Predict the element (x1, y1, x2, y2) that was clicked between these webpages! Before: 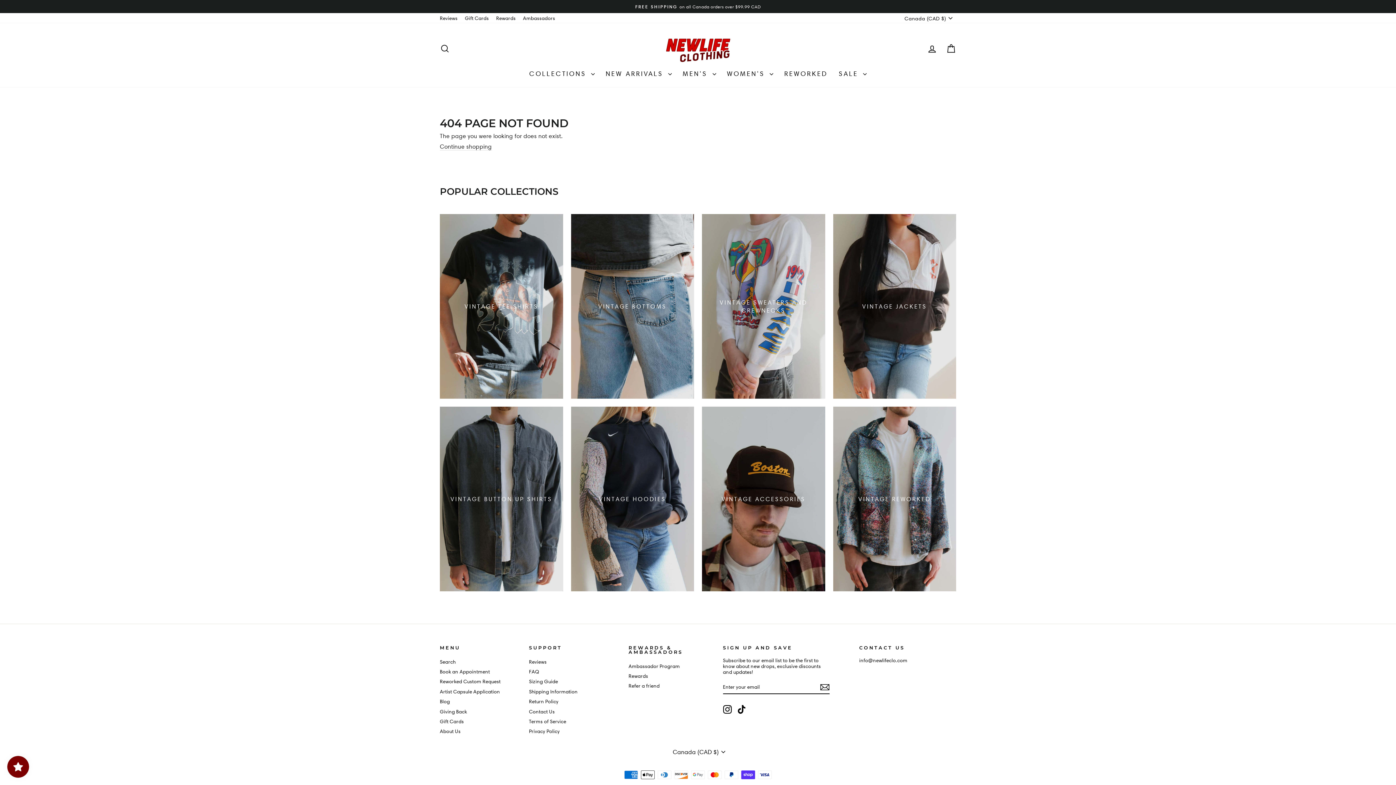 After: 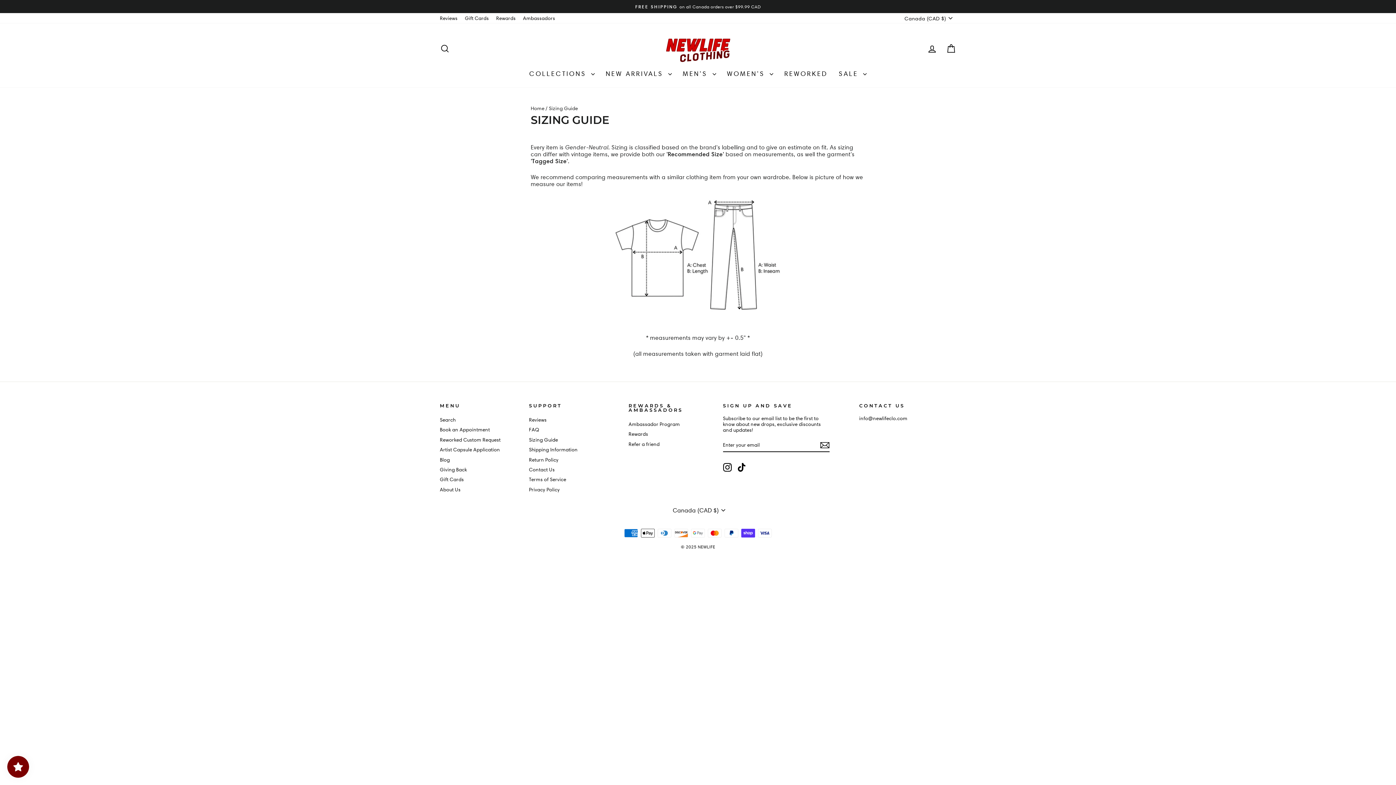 Action: bbox: (529, 677, 558, 686) label: Sizing Guide